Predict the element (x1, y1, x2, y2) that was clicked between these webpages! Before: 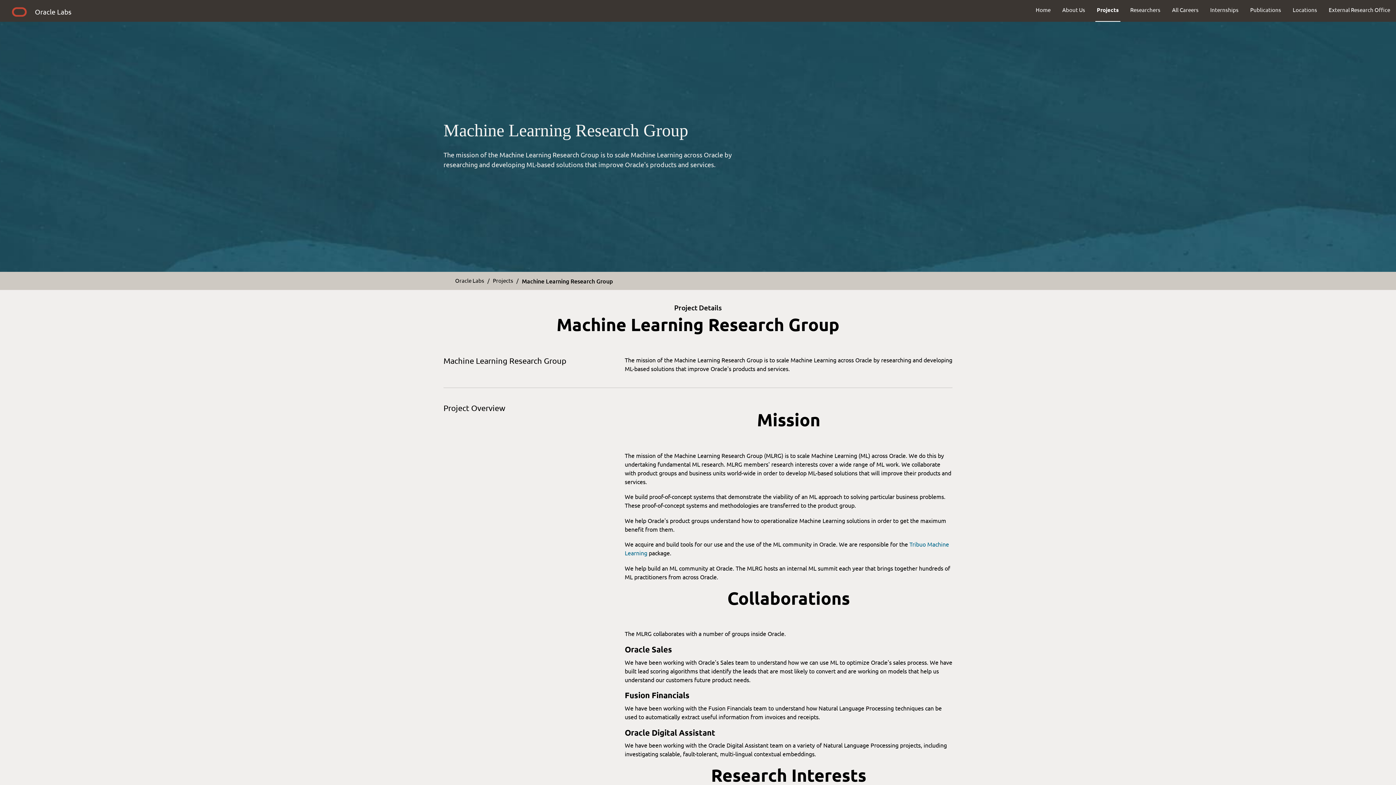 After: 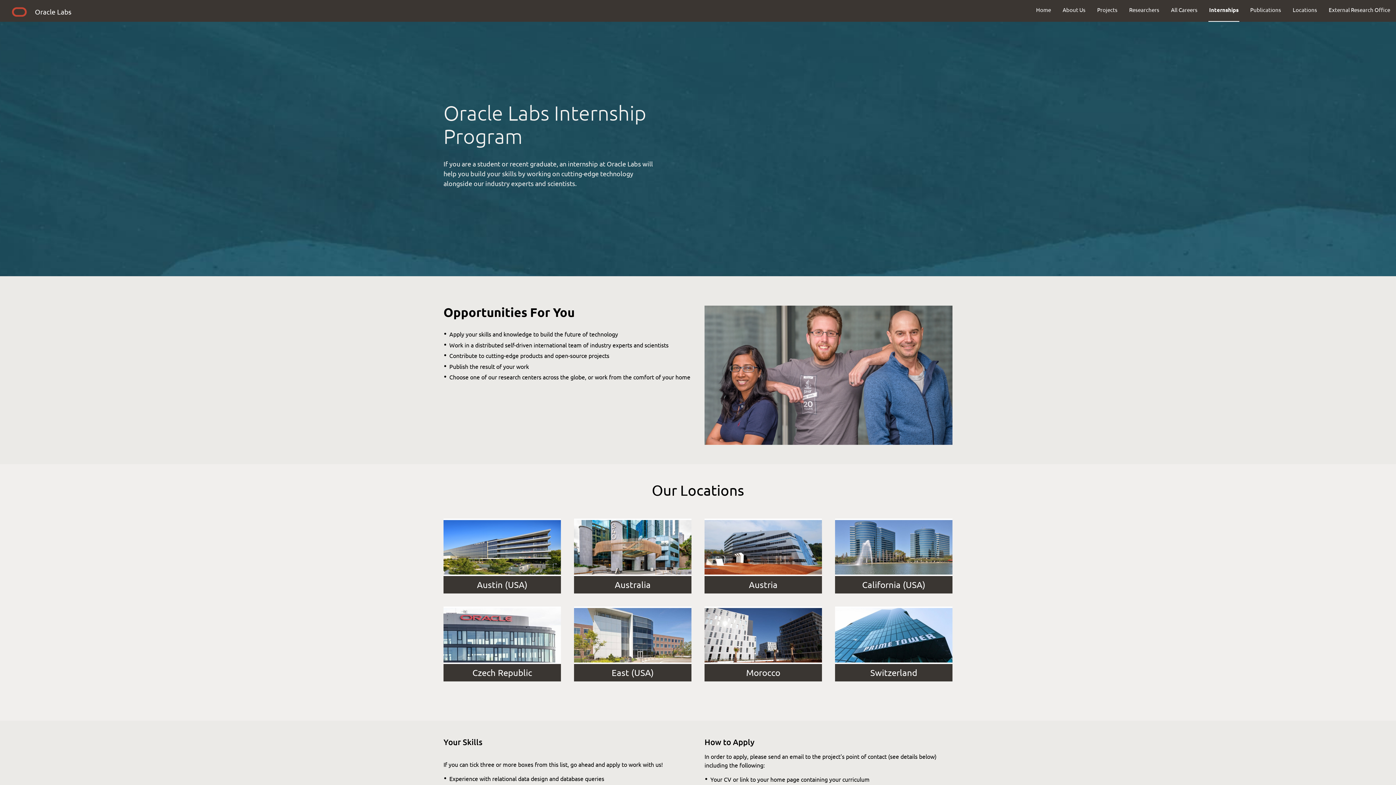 Action: label: Internships bbox: (1204, 0, 1244, 19)